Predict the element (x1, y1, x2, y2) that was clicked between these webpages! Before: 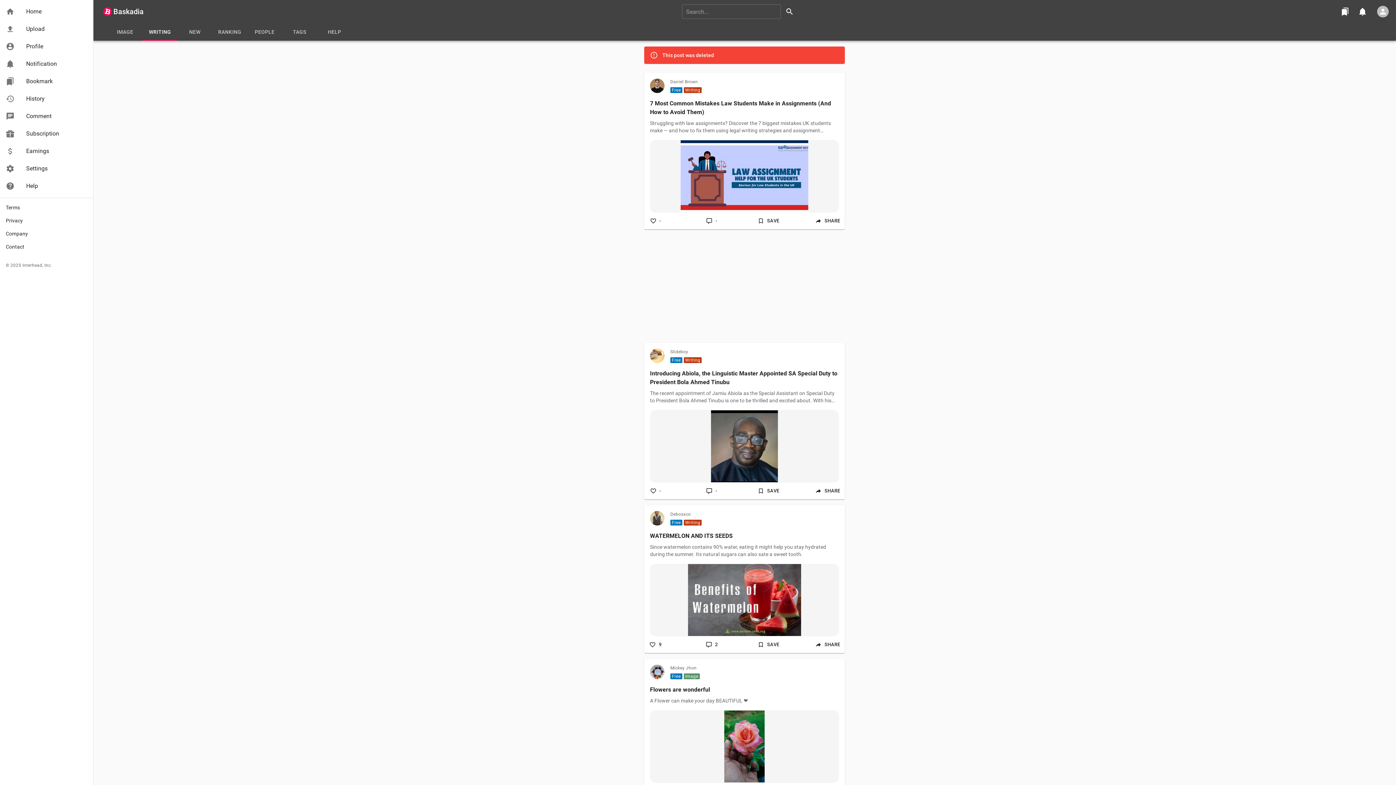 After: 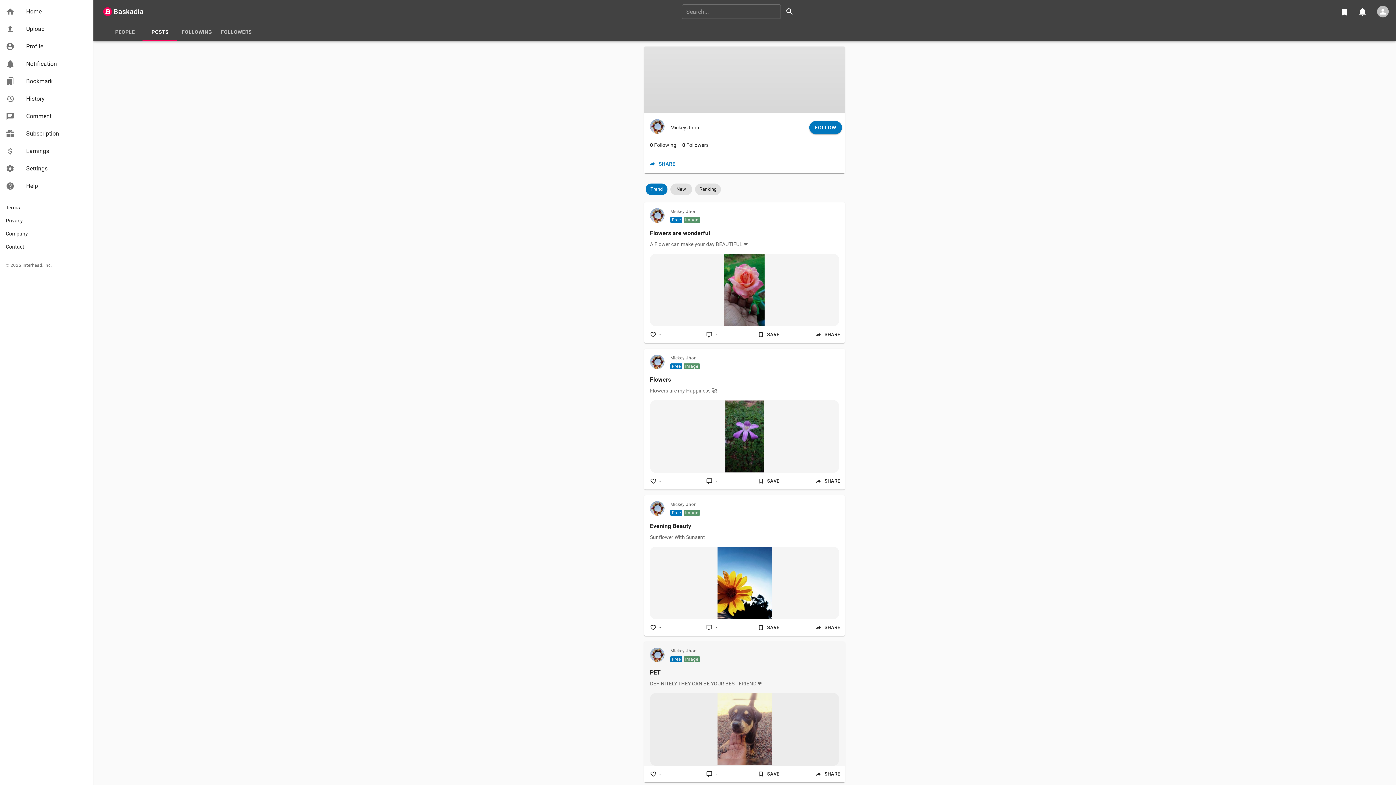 Action: bbox: (650, 665, 664, 681) label: M